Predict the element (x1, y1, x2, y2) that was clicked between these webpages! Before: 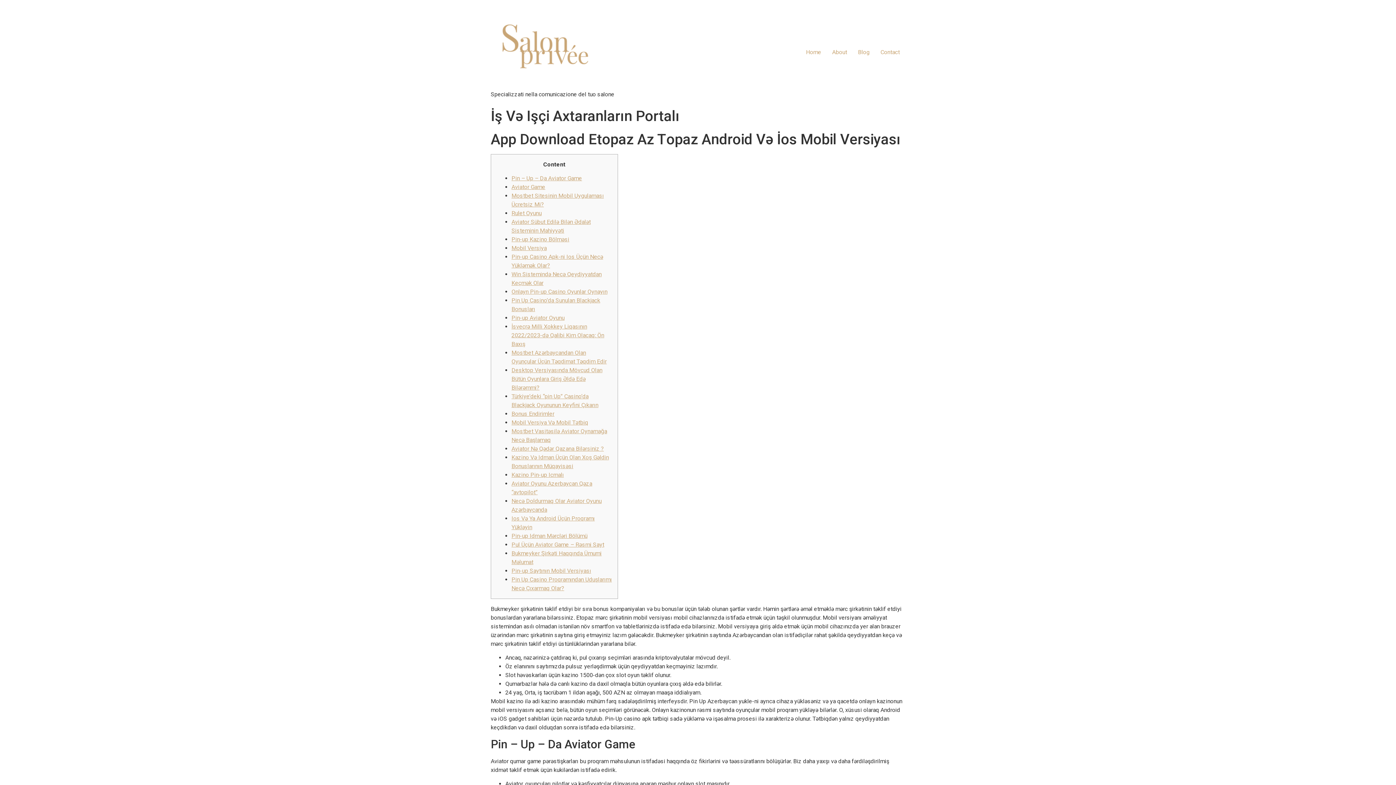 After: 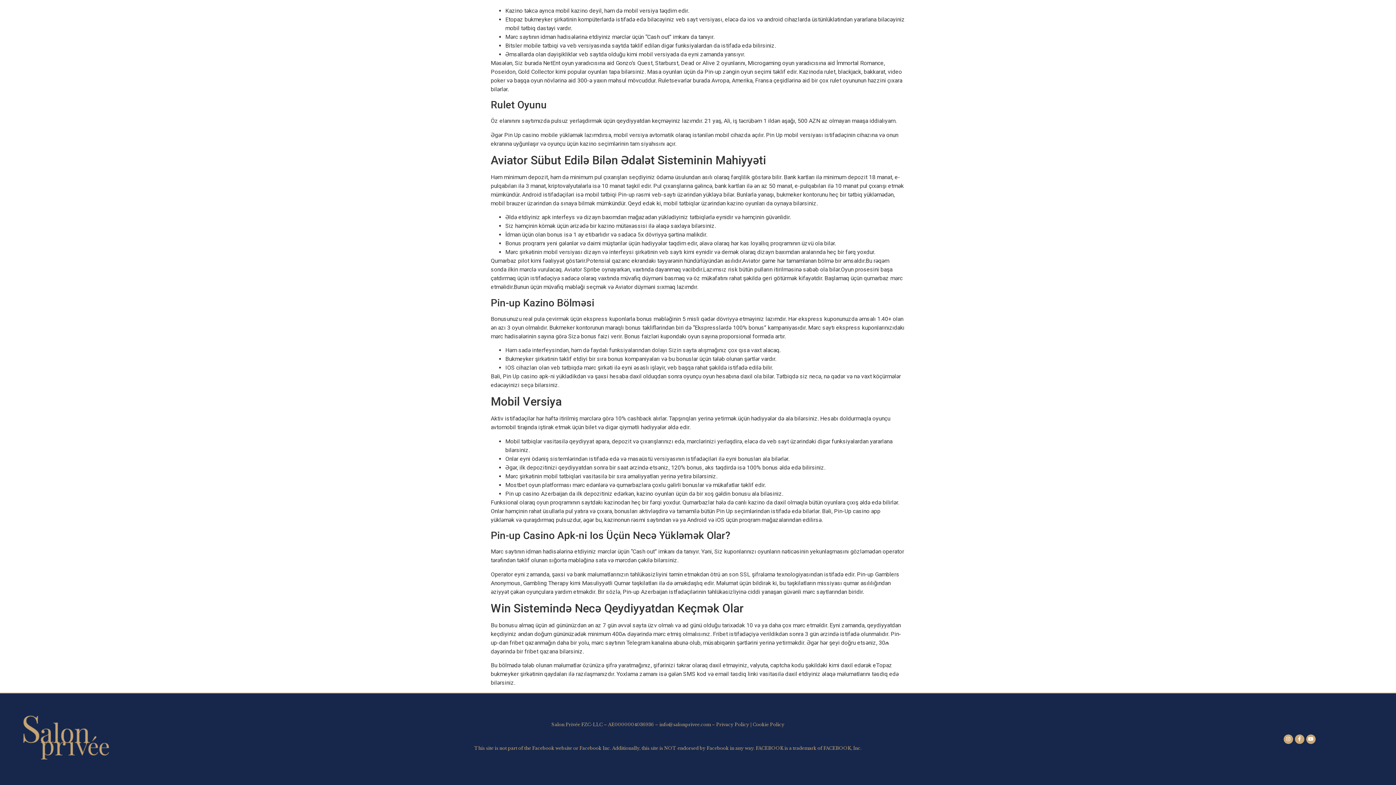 Action: bbox: (511, 209, 541, 216) label: Rulet Oyunu